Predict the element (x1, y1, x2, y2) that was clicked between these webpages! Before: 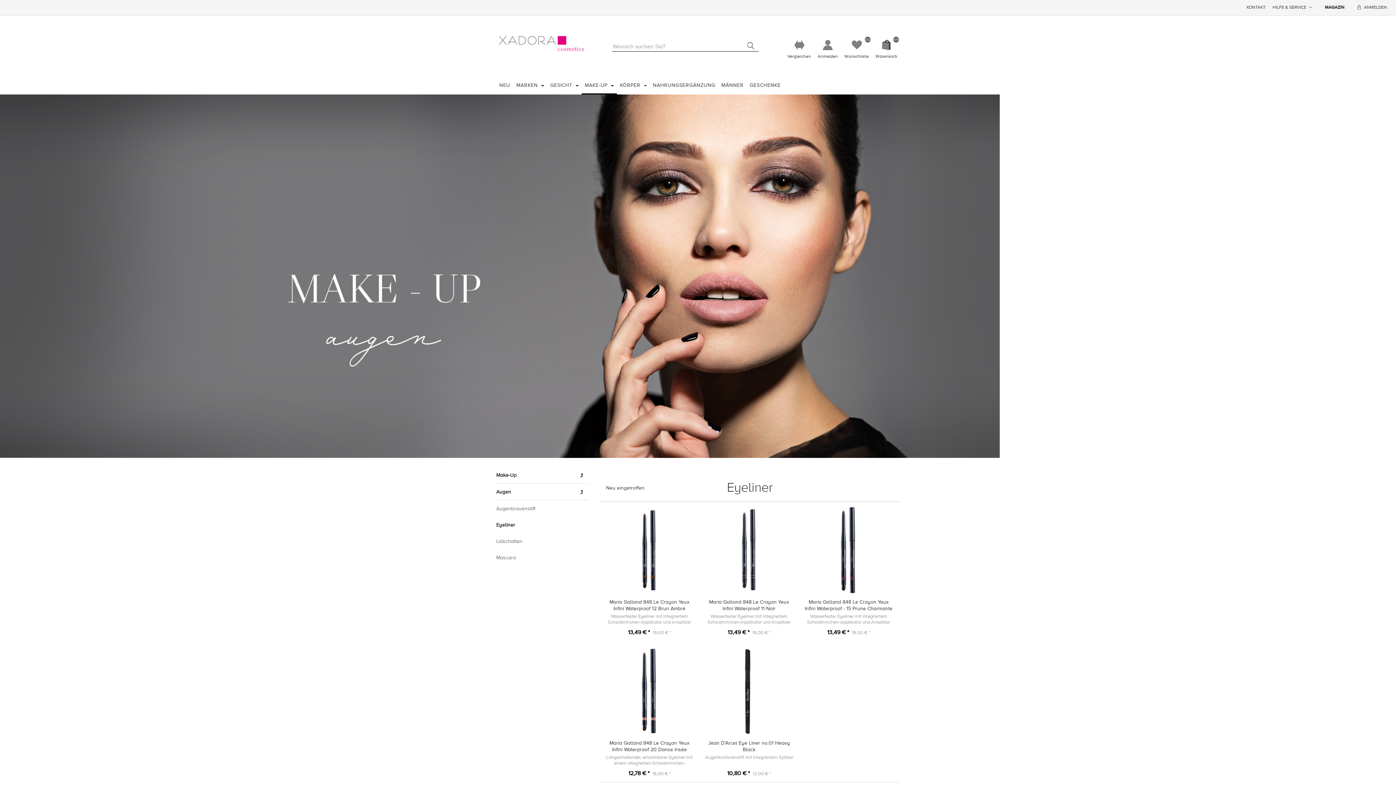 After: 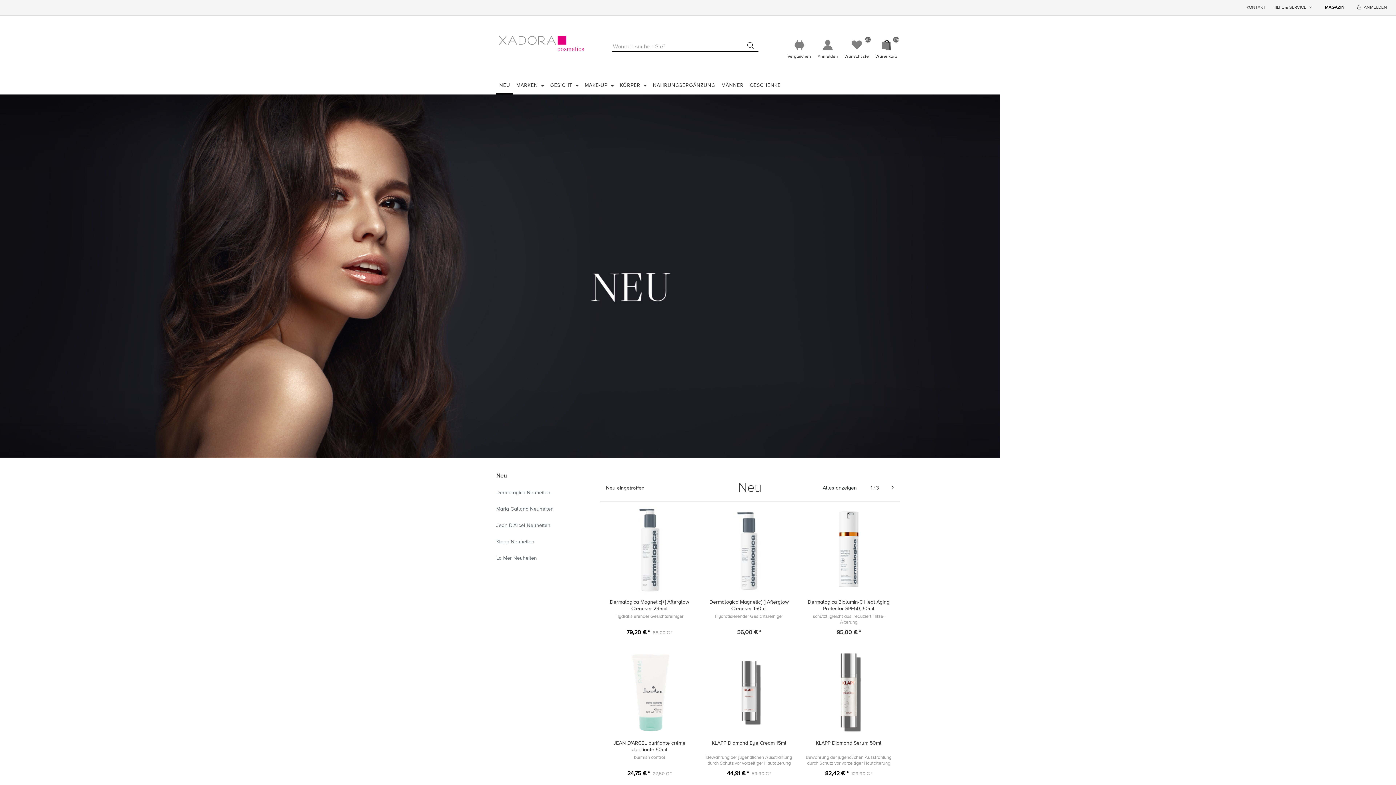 Action: bbox: (496, 75, 513, 94) label: NEU